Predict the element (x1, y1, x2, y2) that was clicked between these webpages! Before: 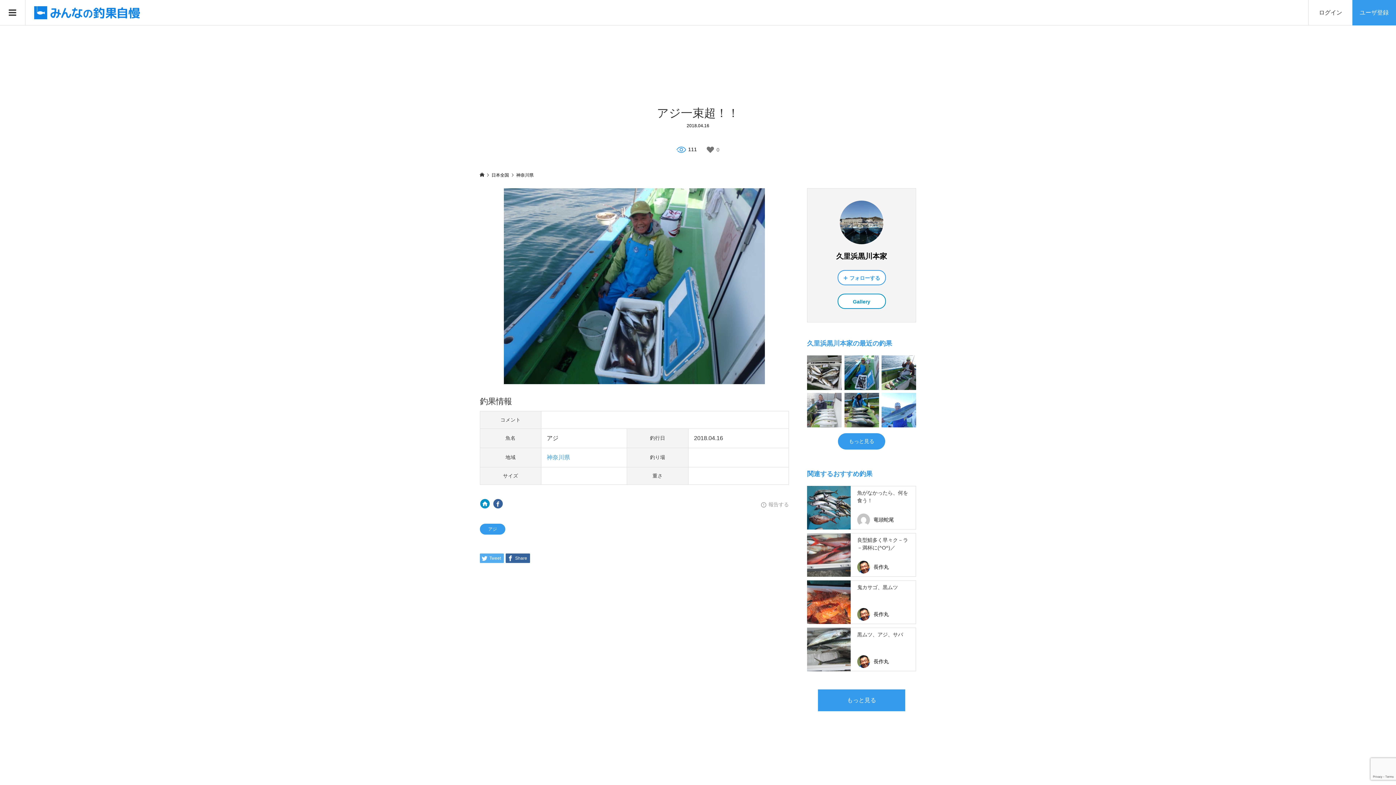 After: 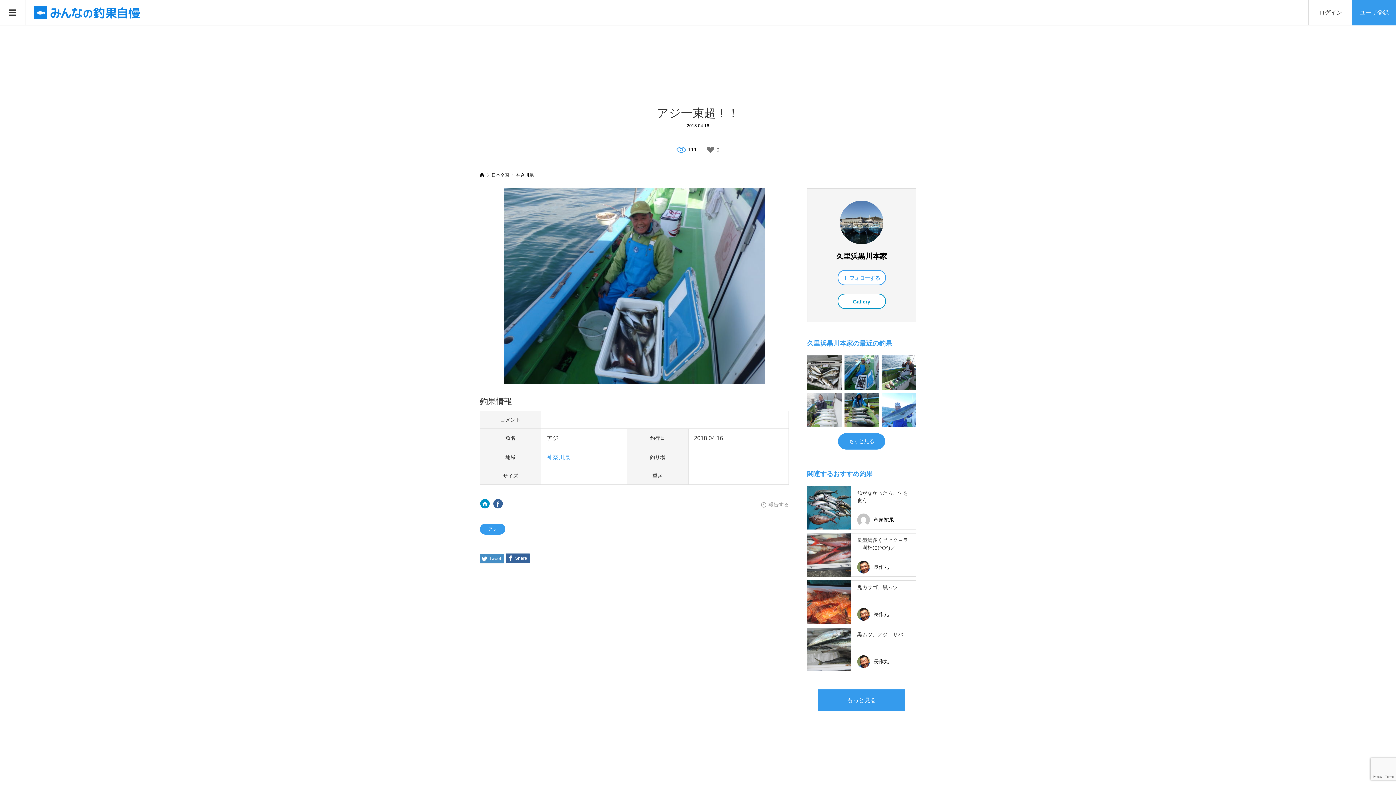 Action: bbox: (480, 553, 504, 563) label:  Tweet